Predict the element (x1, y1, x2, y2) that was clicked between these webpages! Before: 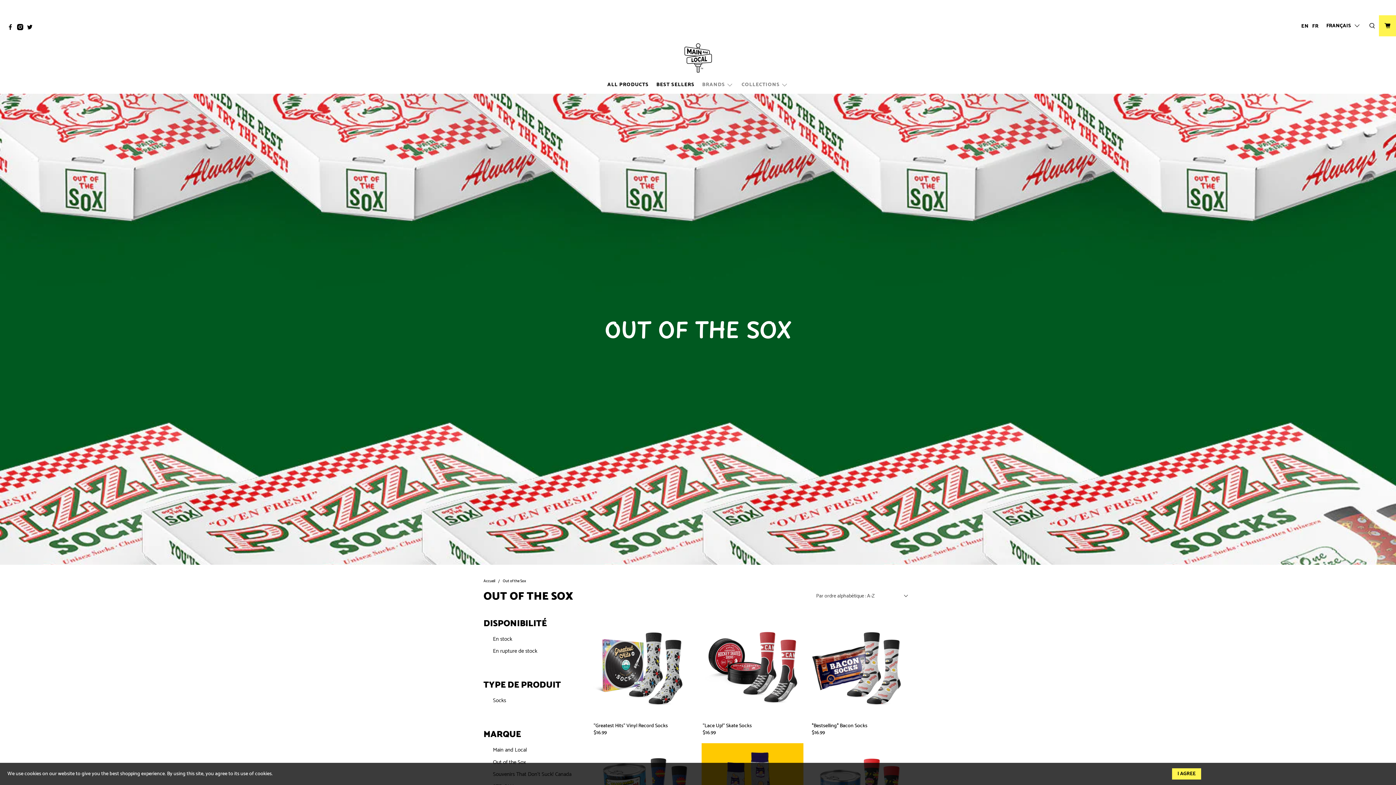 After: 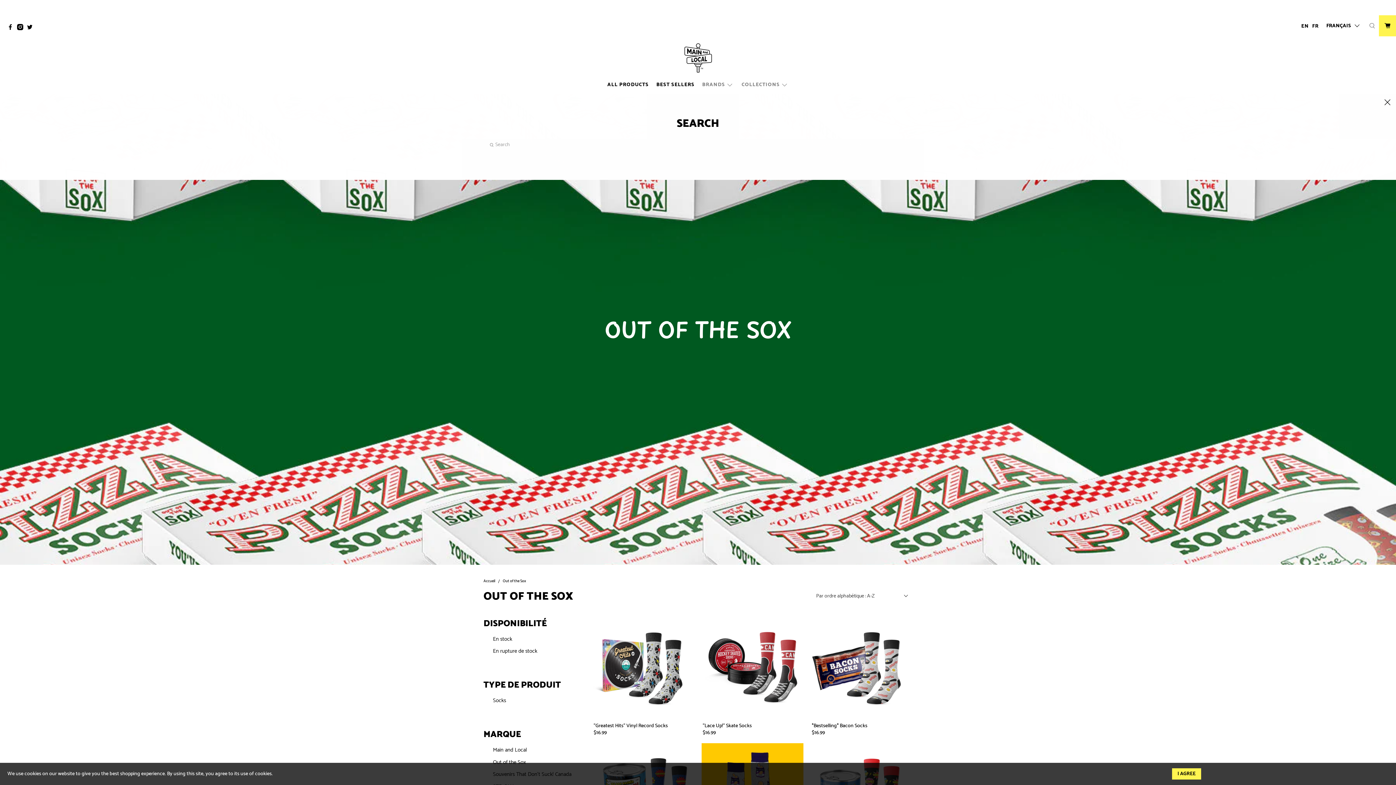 Action: bbox: (1367, 15, 1377, 36)